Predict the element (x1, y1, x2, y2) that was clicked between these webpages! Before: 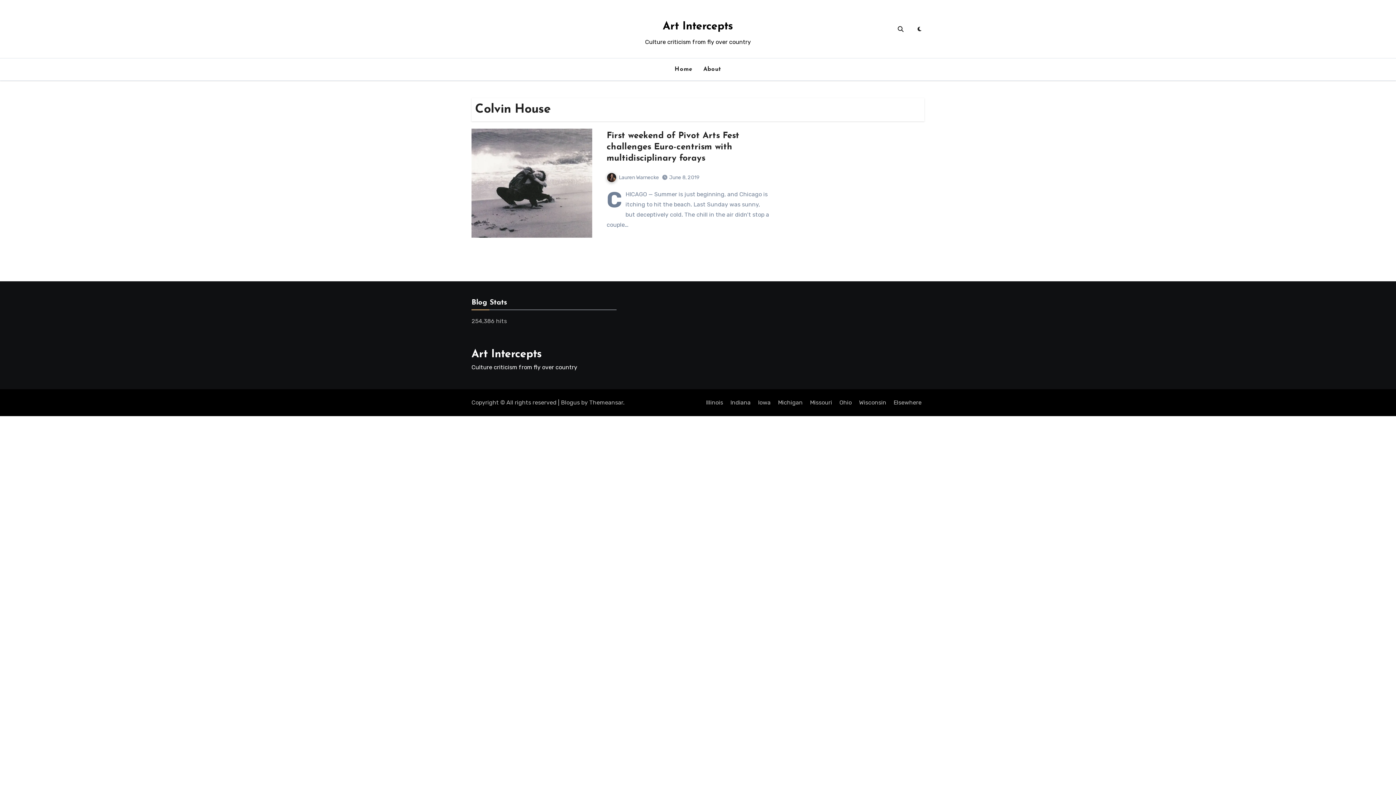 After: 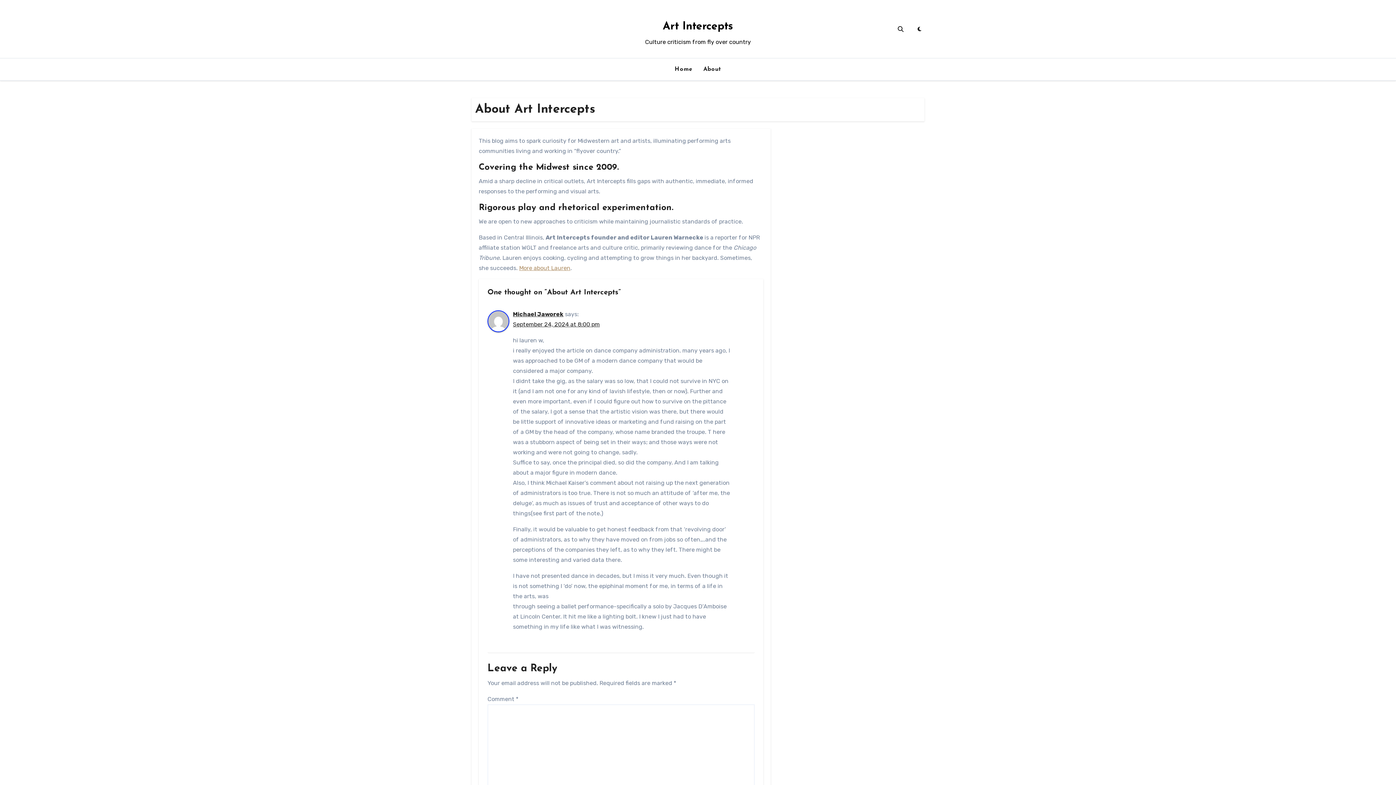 Action: label: About bbox: (698, 61, 727, 77)